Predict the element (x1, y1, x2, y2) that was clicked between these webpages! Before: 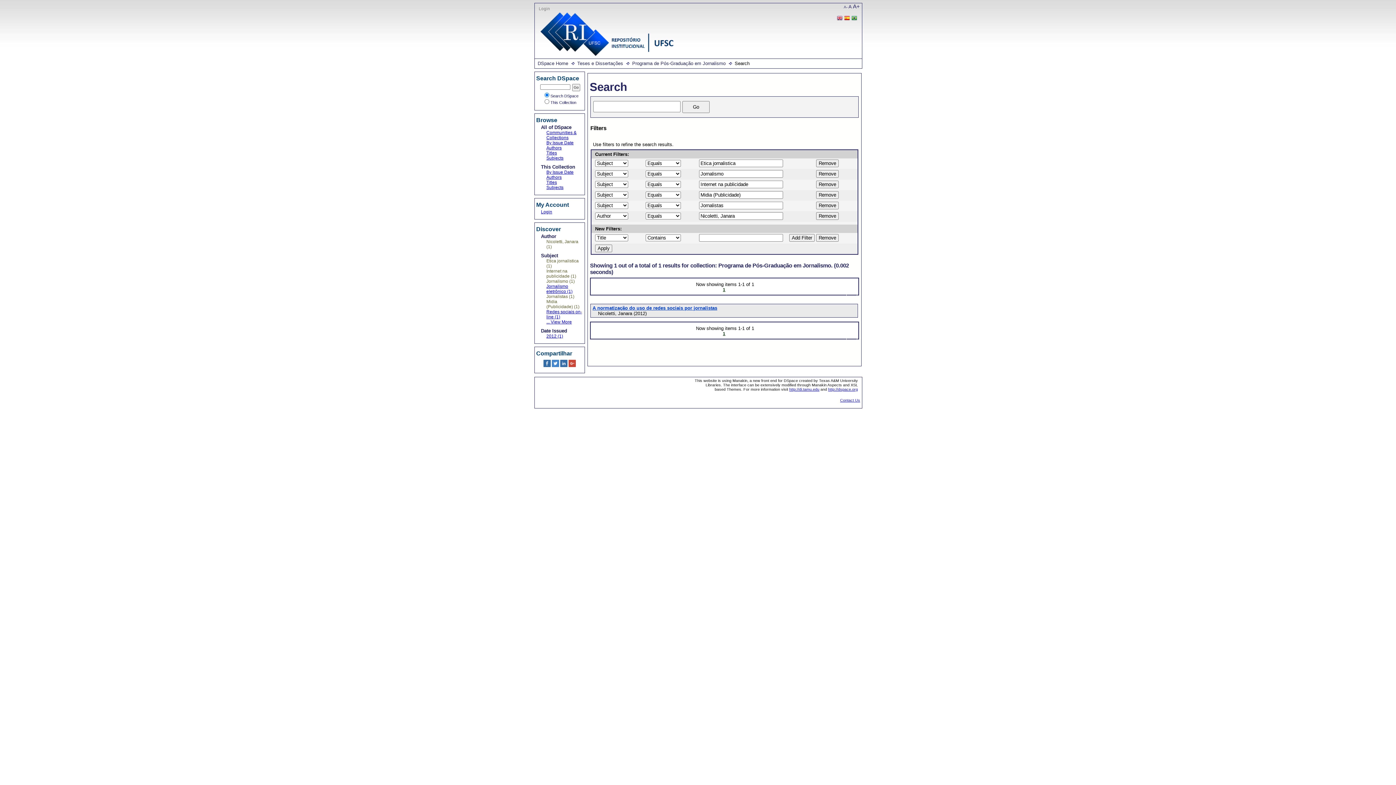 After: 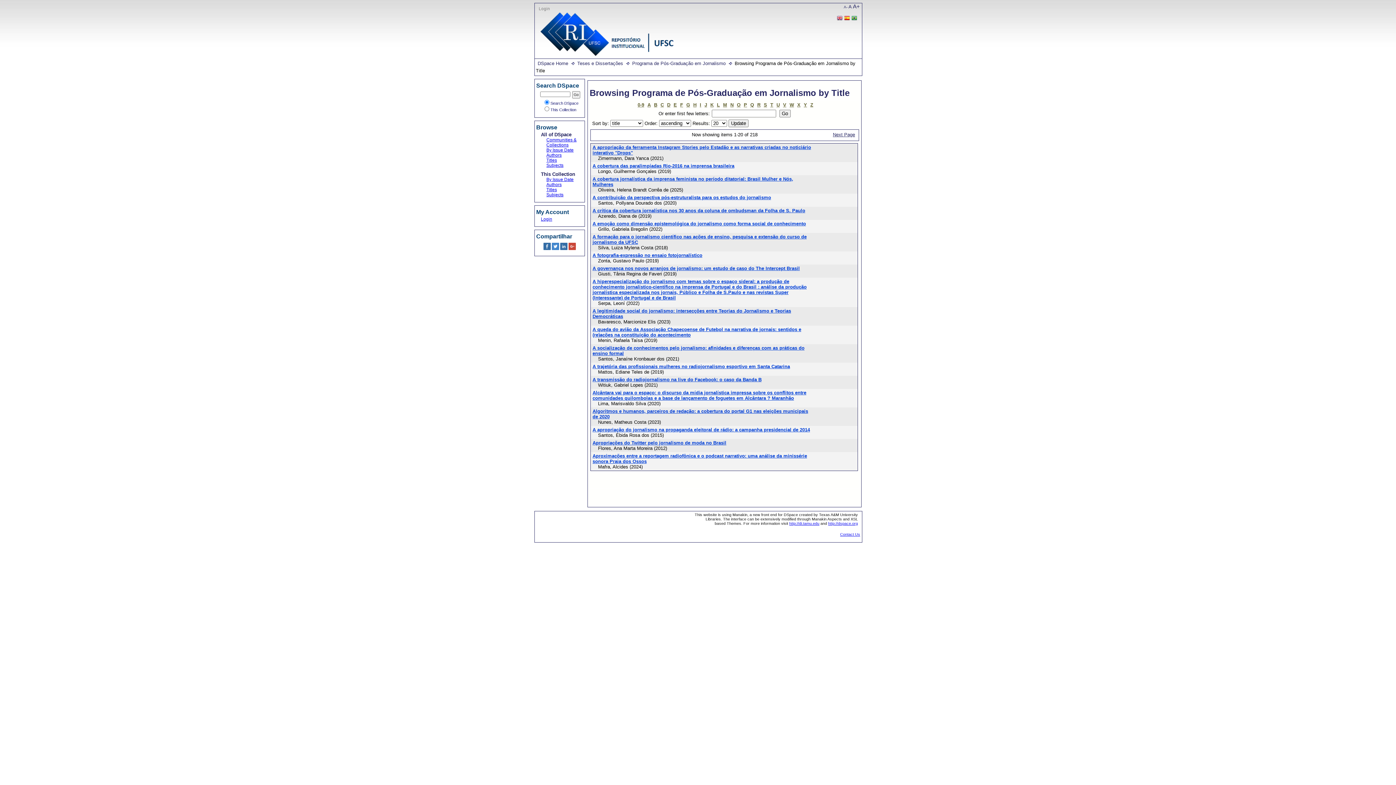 Action: bbox: (546, 179, 557, 184) label: Titles